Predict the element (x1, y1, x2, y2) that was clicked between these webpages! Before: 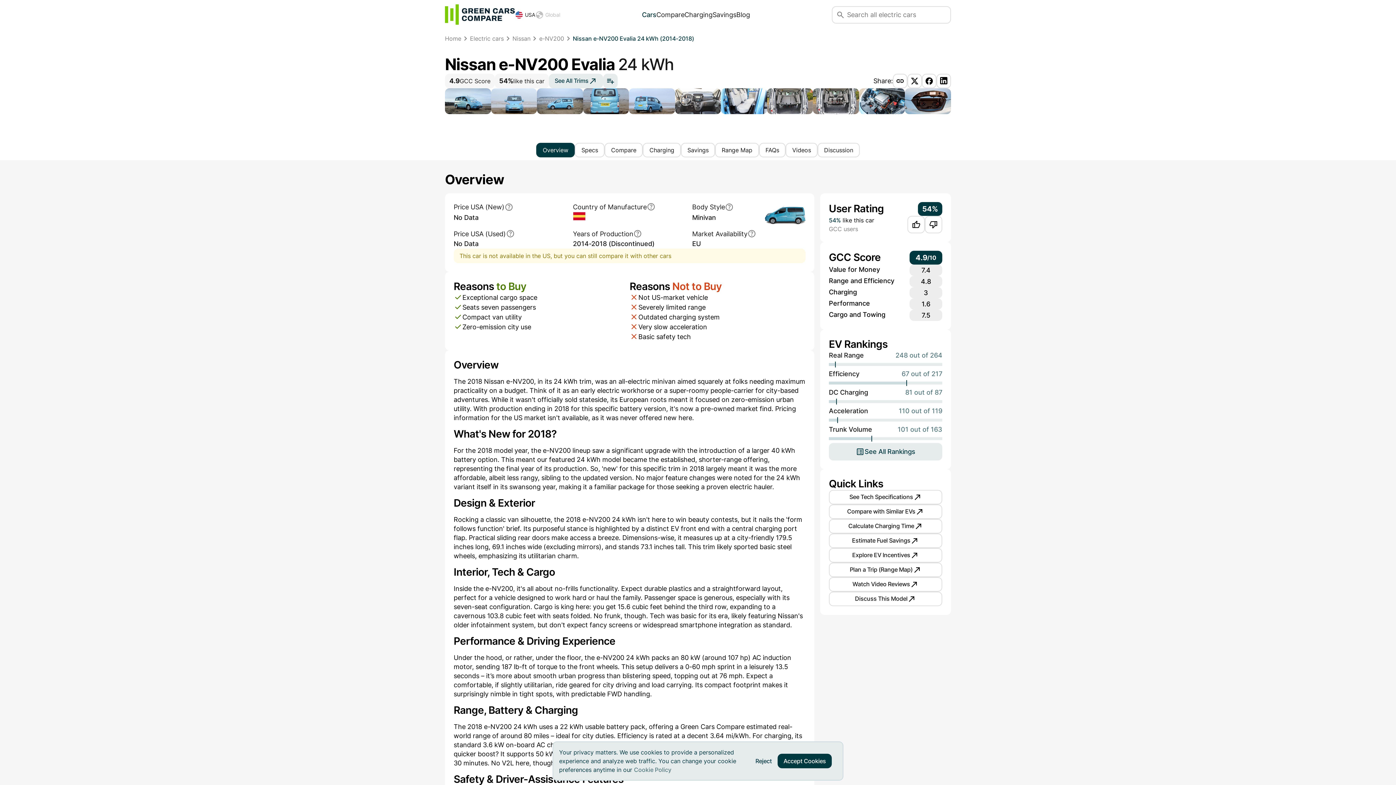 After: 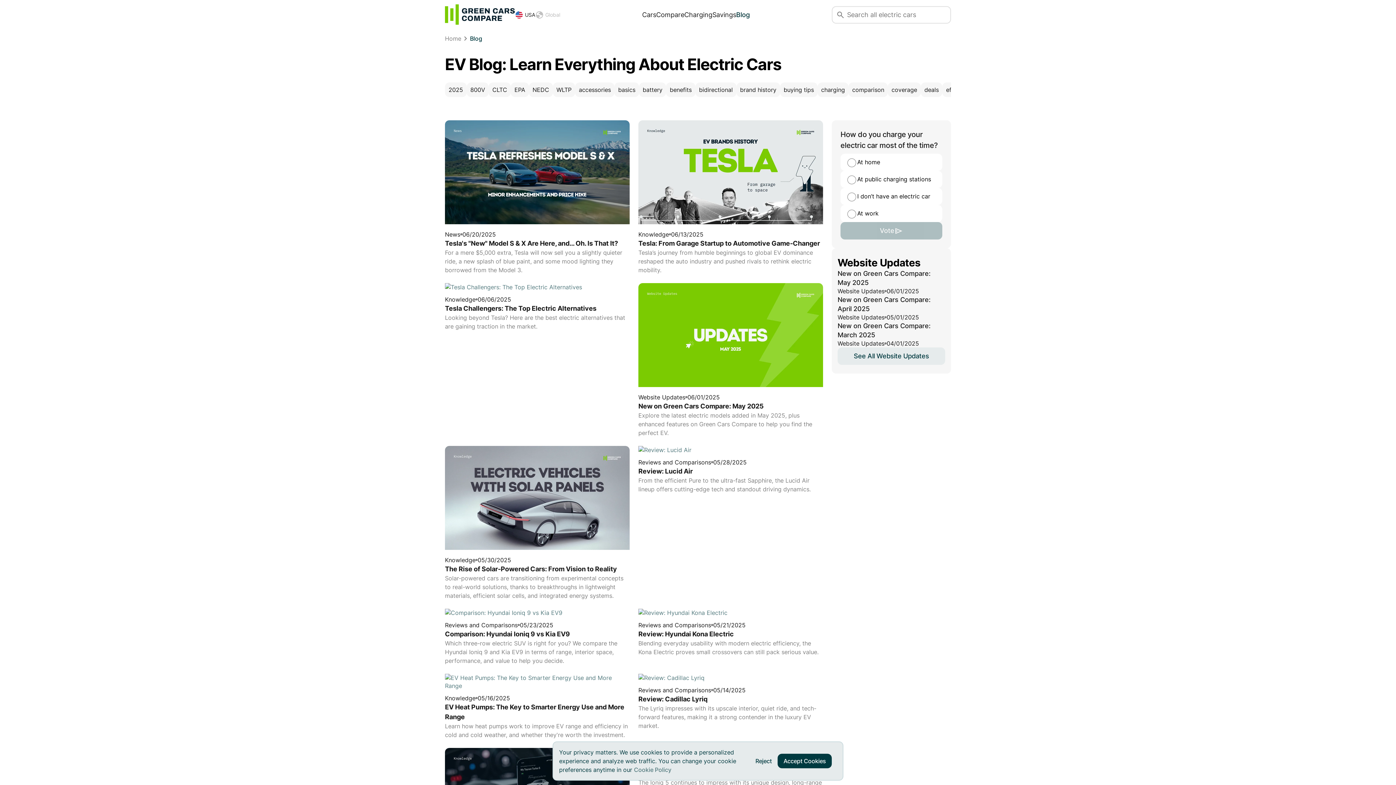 Action: label: Blog bbox: (736, 9, 750, 19)